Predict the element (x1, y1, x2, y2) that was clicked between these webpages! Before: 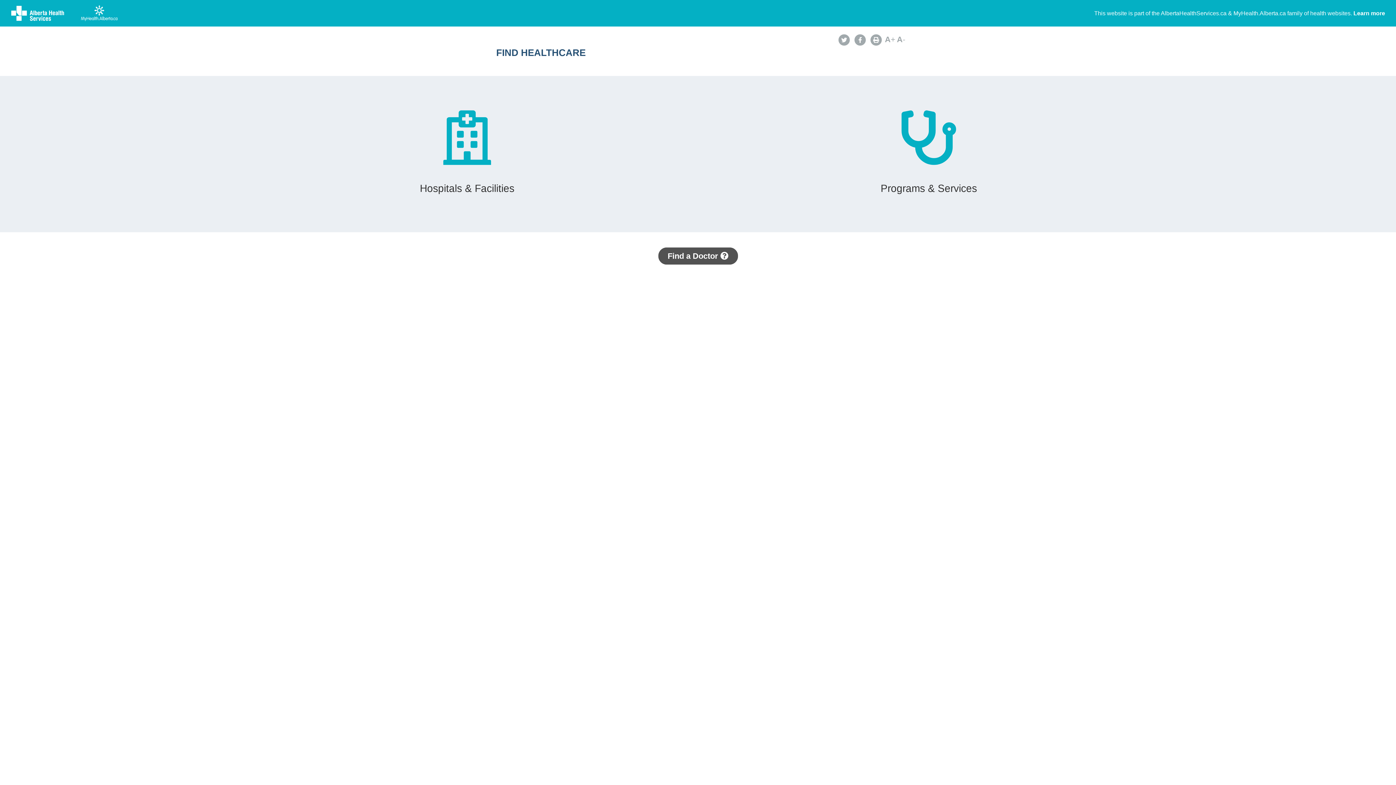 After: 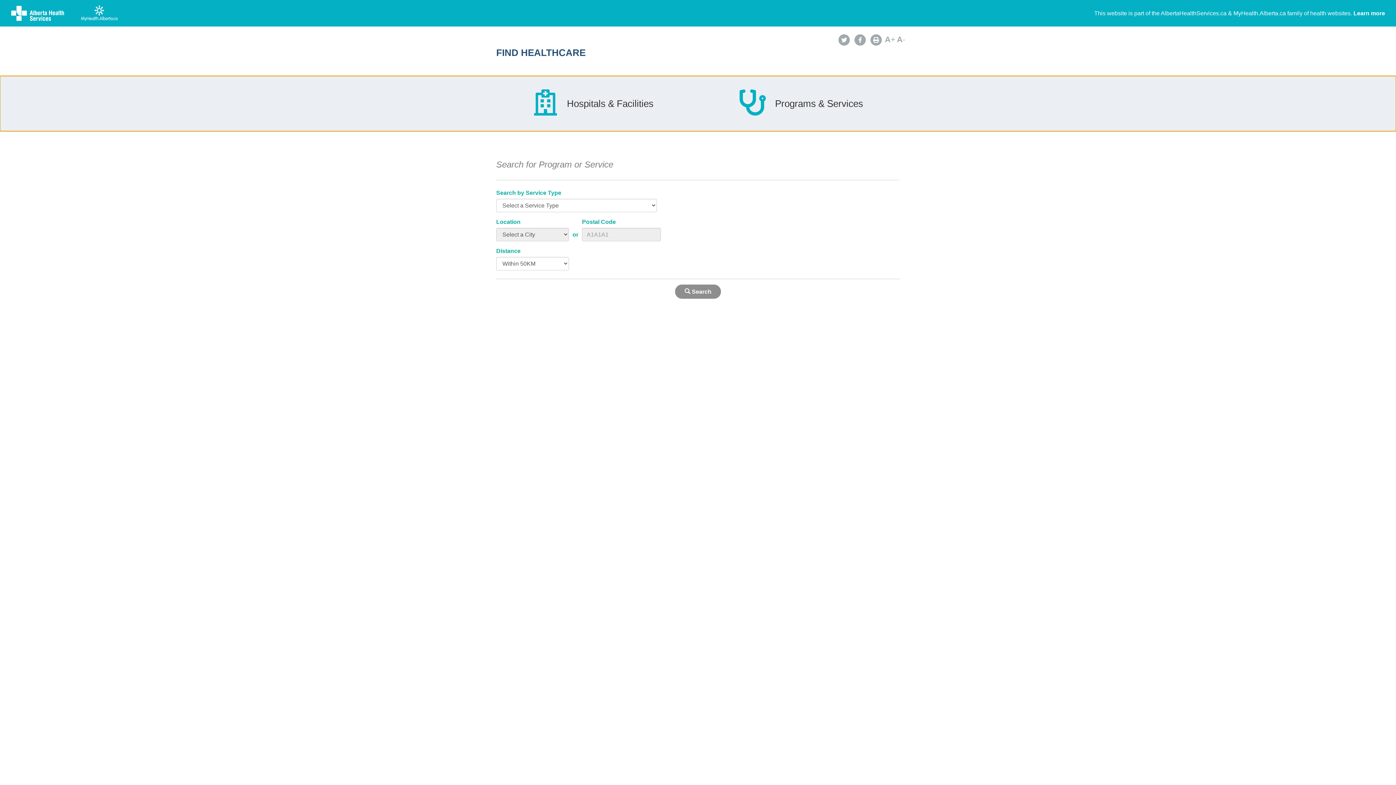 Action: label: Programs & Services bbox: (703, 112, 1154, 196)